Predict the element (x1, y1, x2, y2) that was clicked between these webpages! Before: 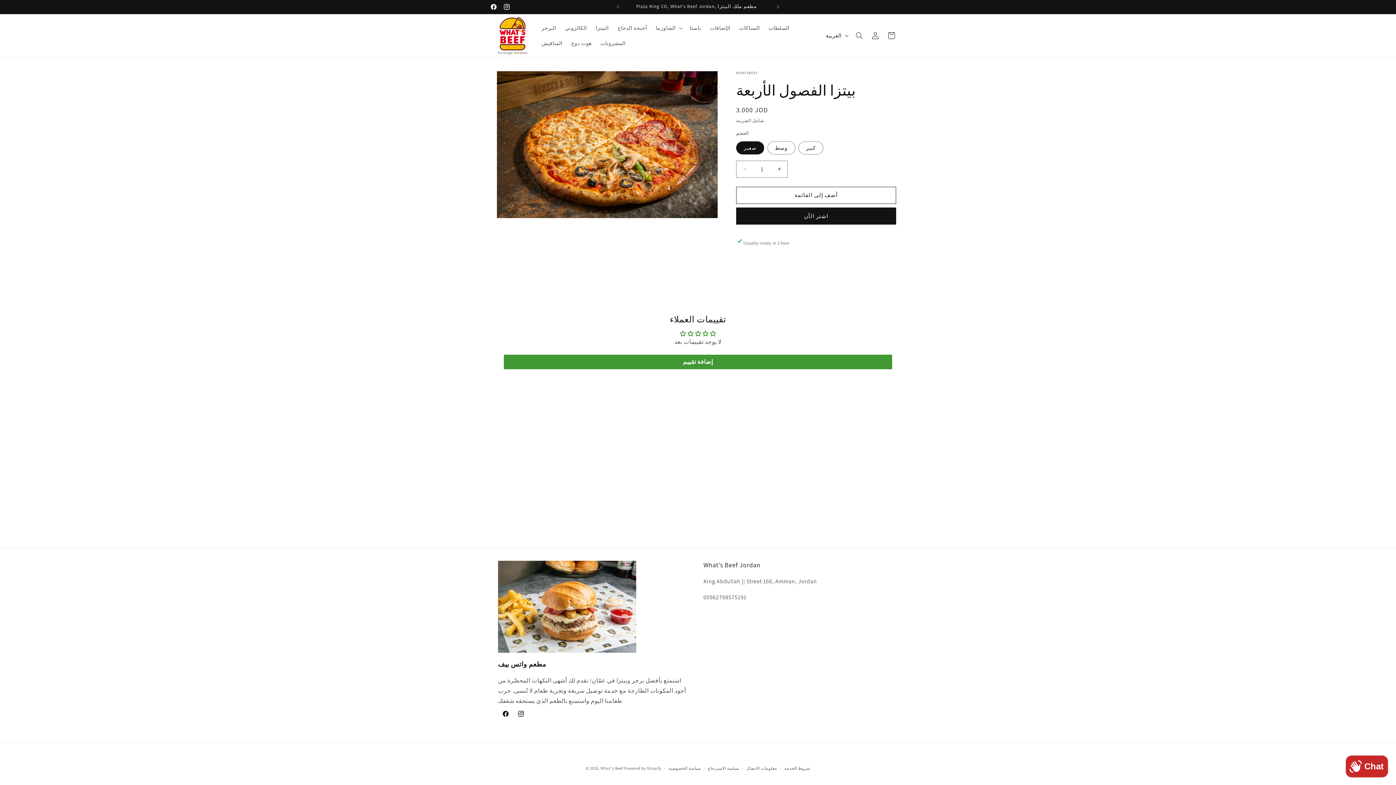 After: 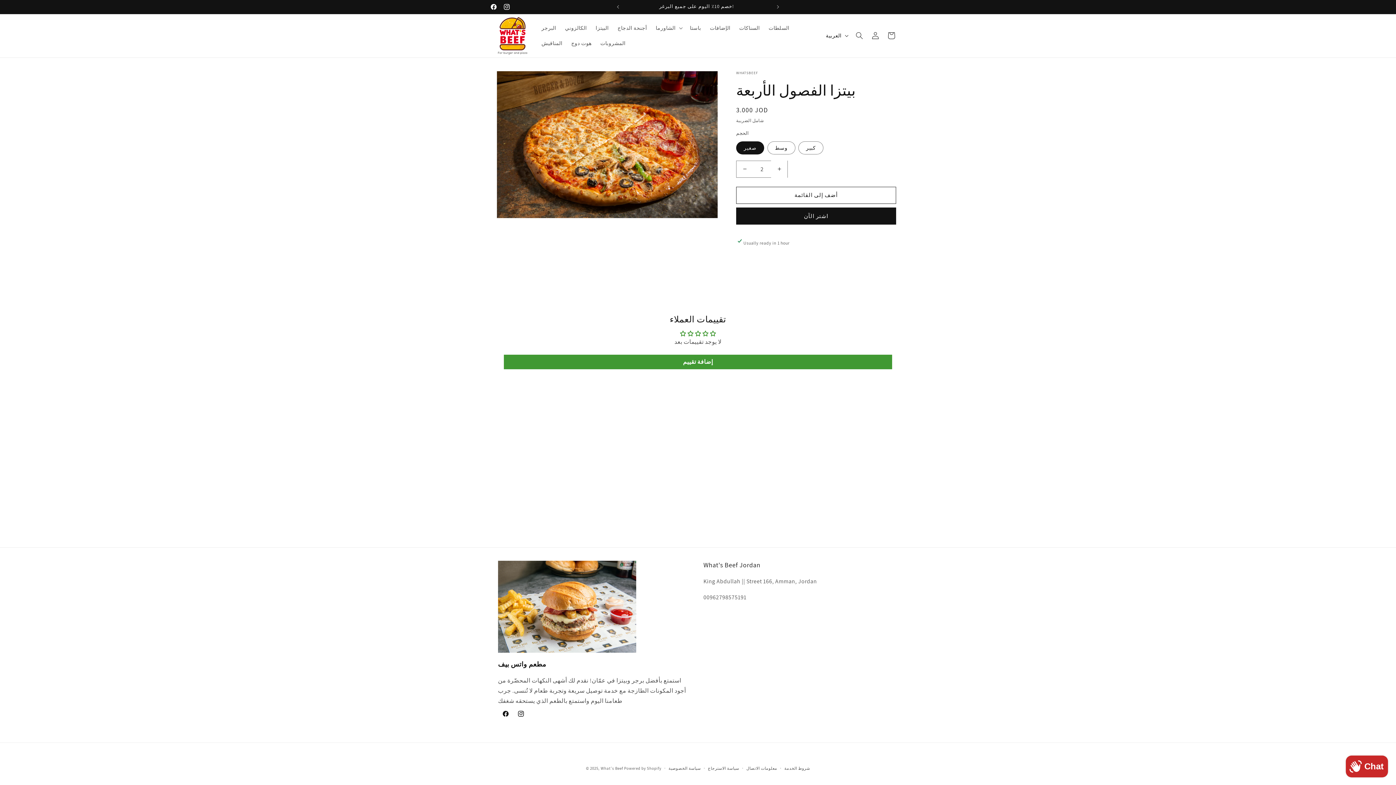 Action: bbox: (771, 160, 787, 177)